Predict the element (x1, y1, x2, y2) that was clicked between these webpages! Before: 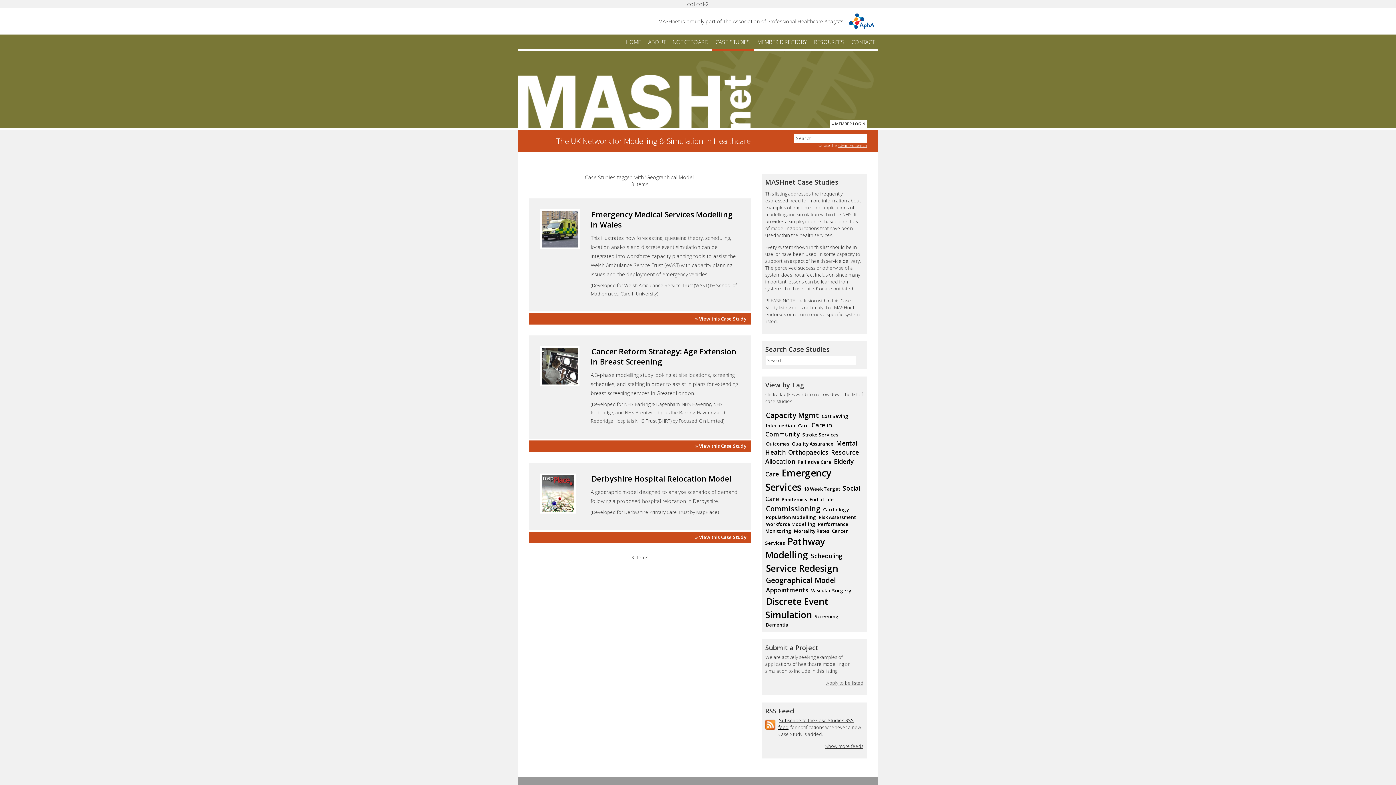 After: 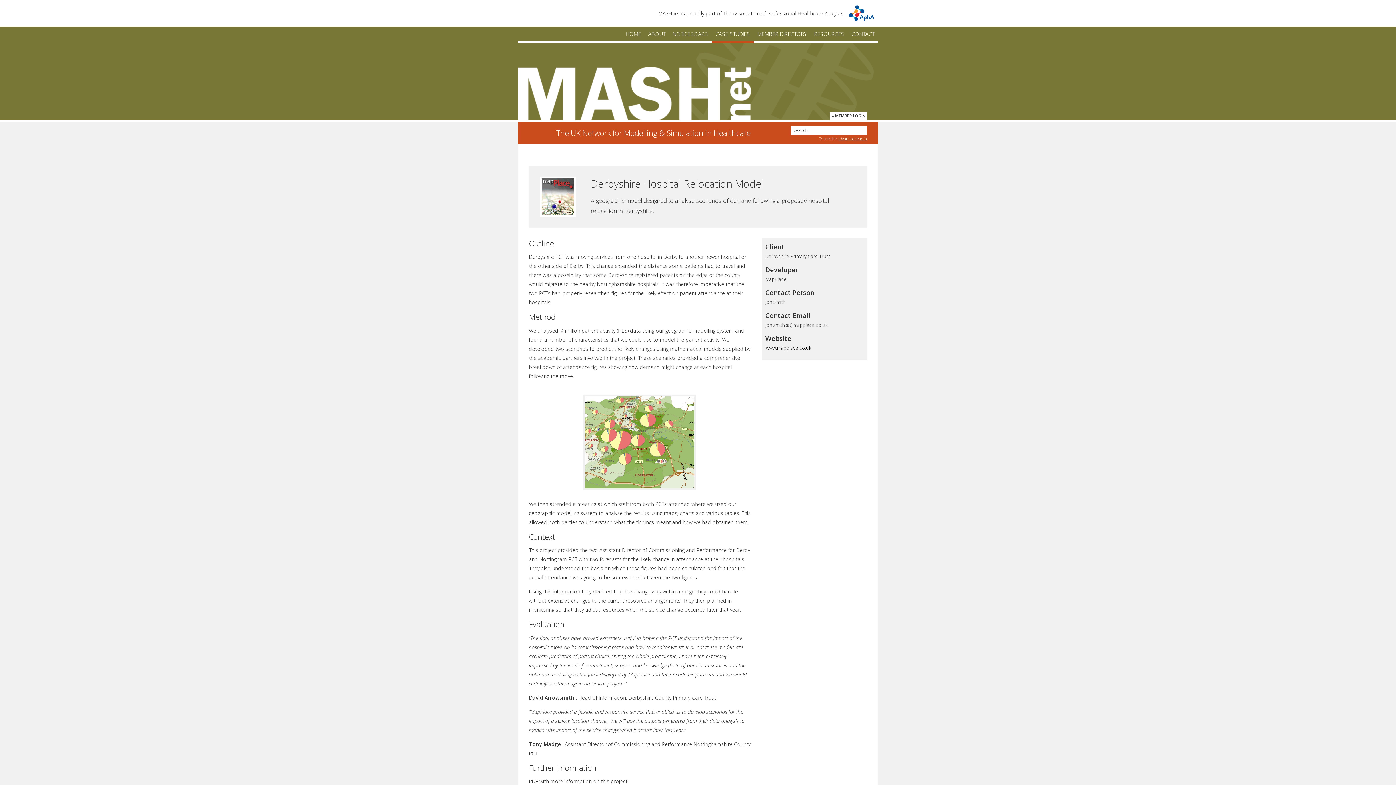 Action: bbox: (590, 473, 732, 483) label: Derbyshire Hospital Relocation Model